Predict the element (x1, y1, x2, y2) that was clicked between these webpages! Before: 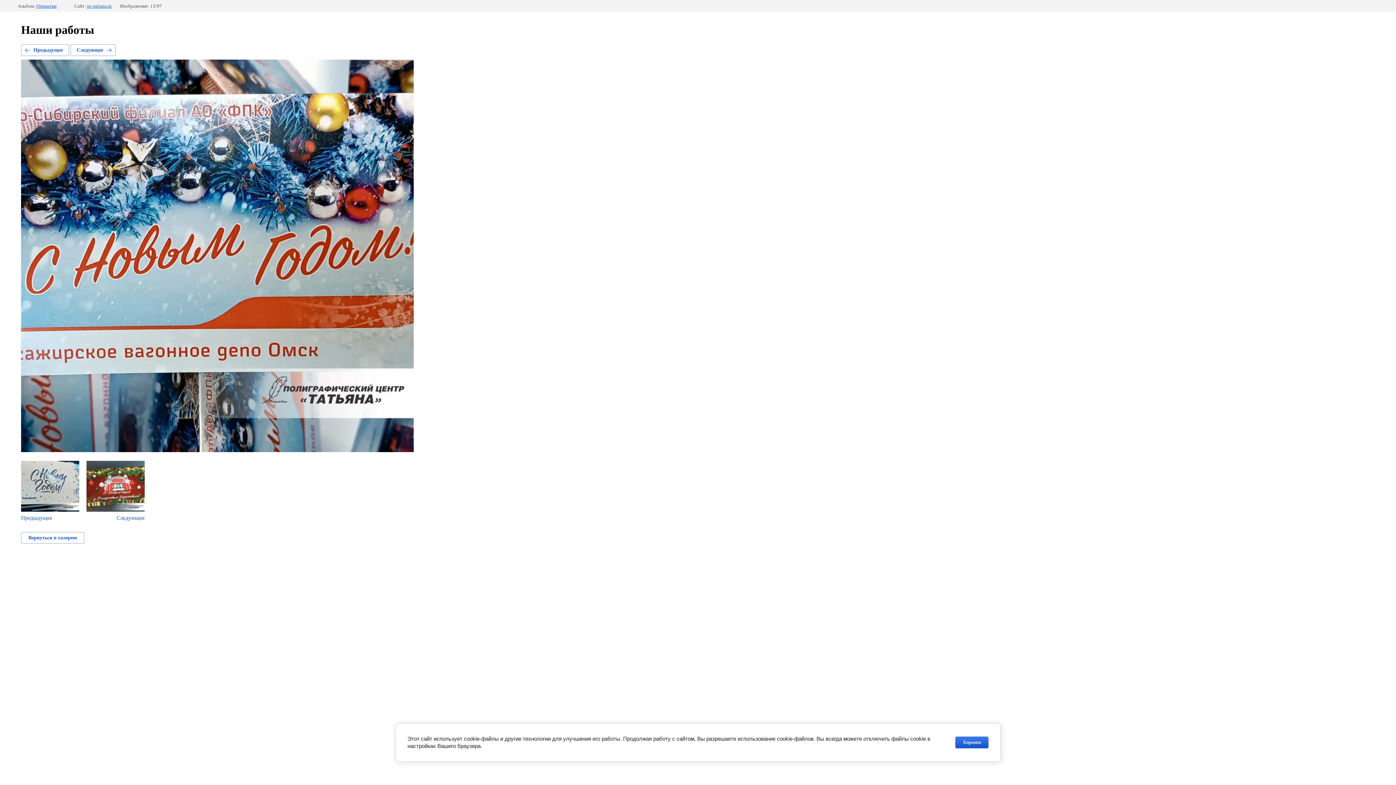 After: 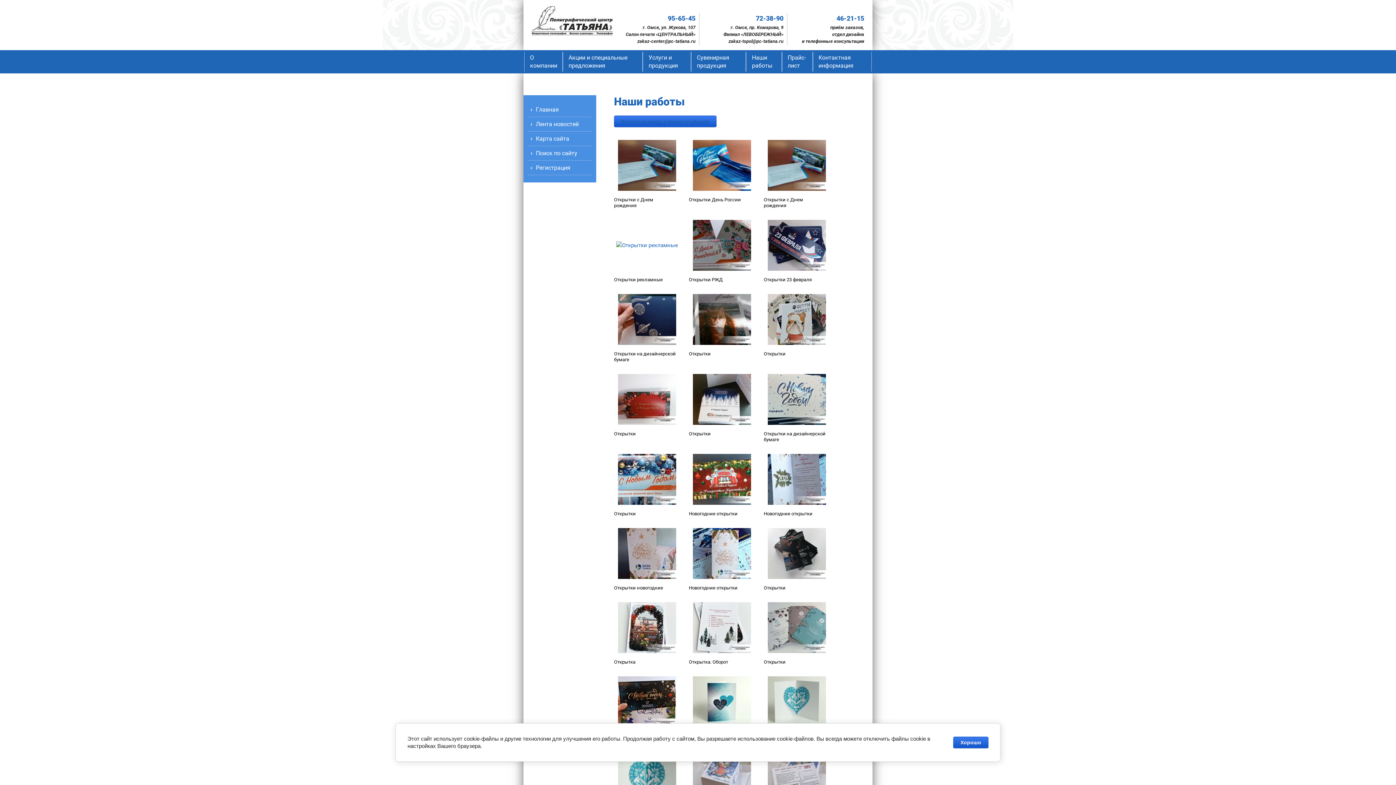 Action: label: Открытки bbox: (36, 3, 56, 8)